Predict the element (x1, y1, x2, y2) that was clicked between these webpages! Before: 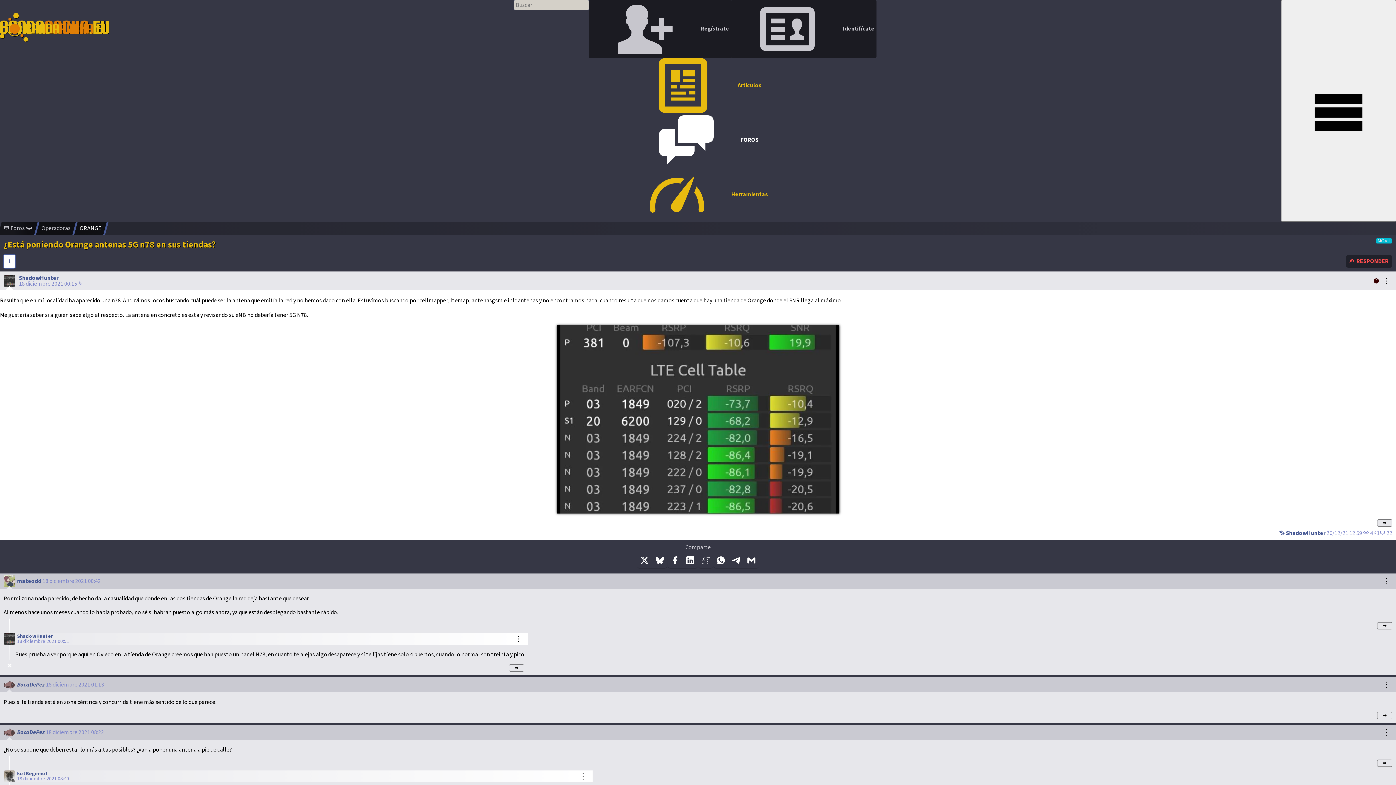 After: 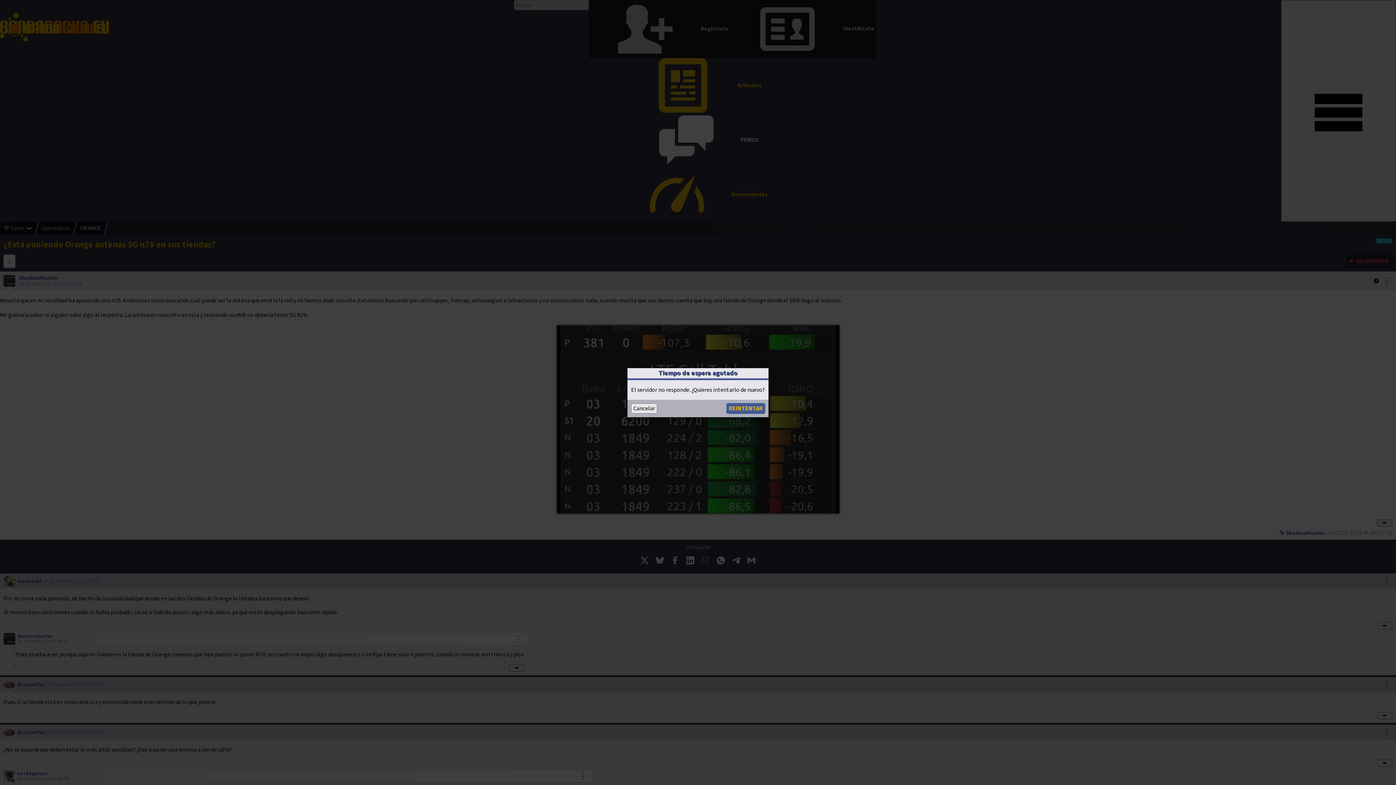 Action: bbox: (1377, 519, 1392, 526) label: ➥